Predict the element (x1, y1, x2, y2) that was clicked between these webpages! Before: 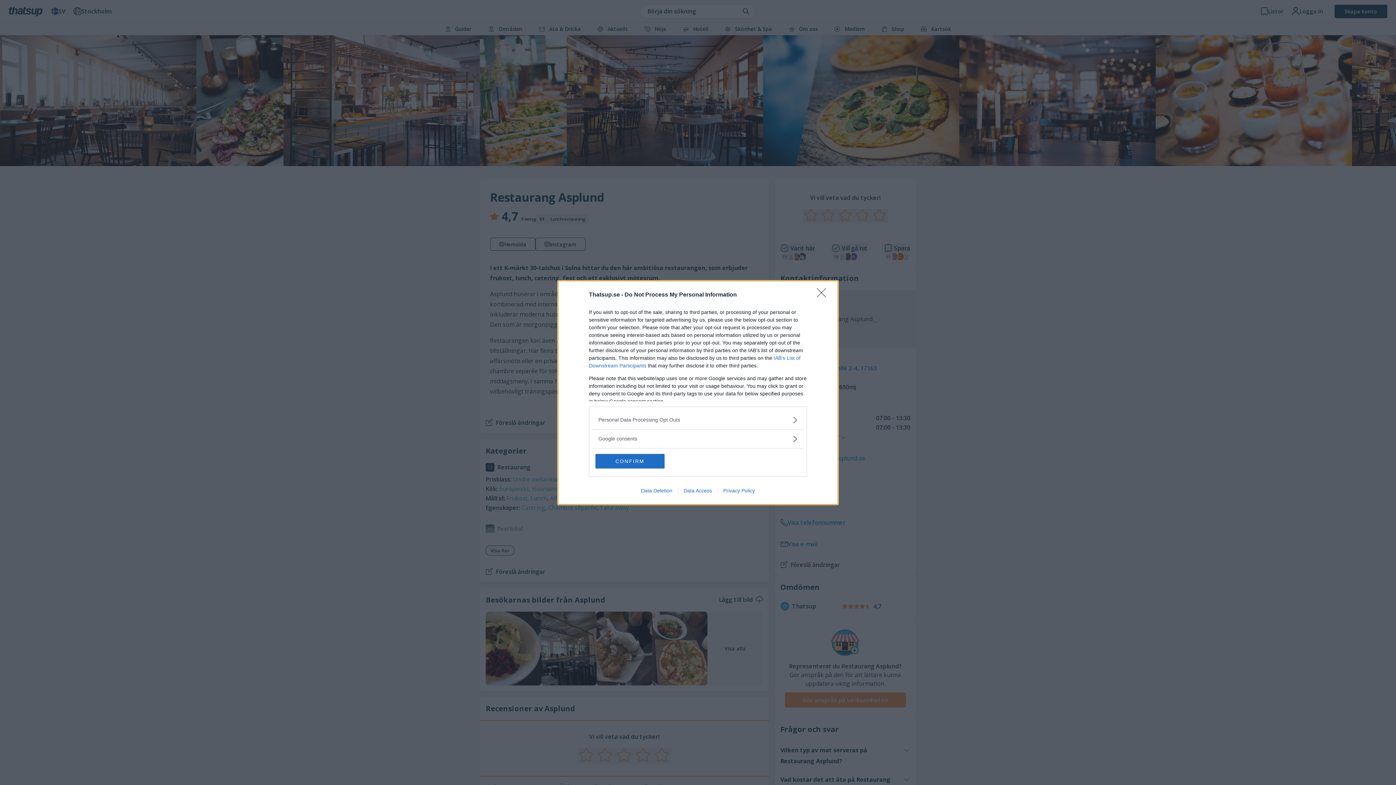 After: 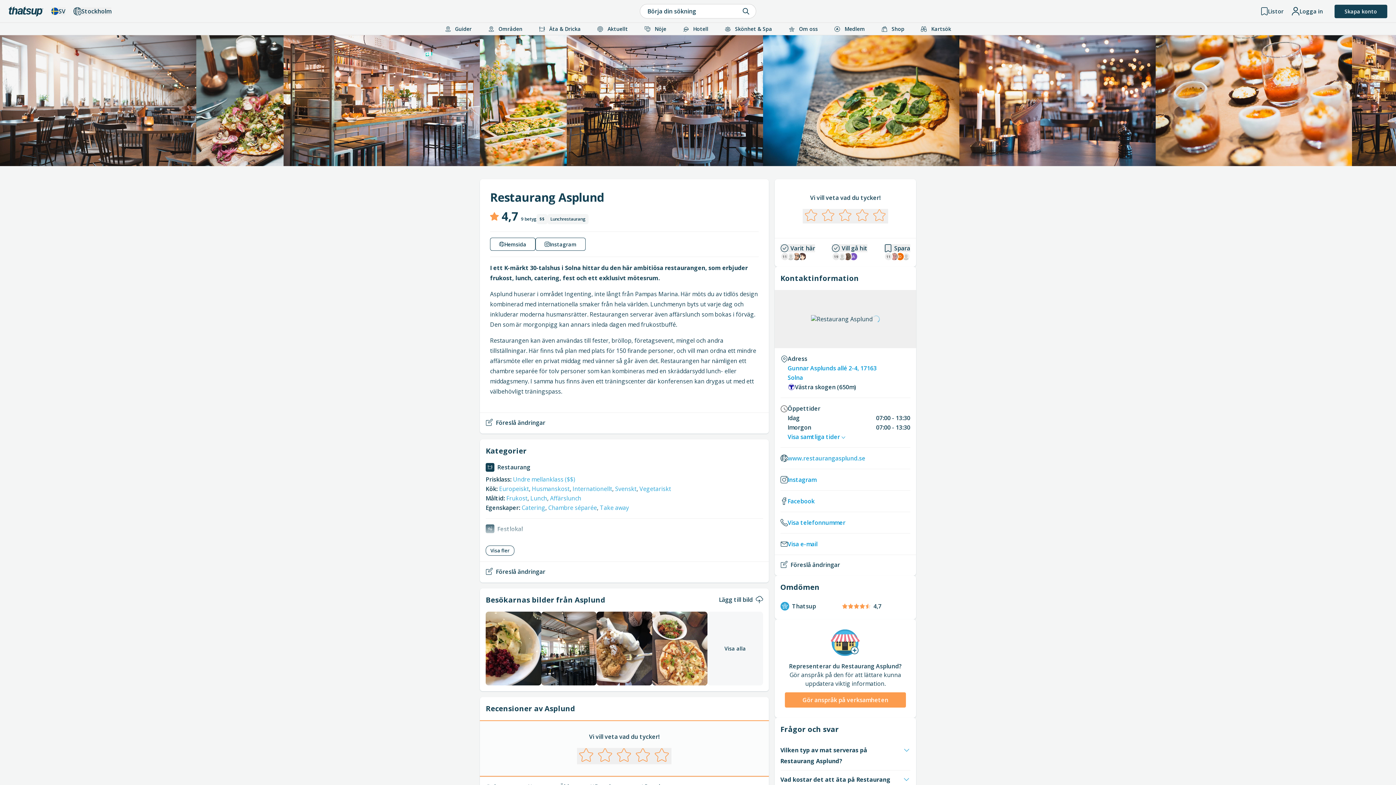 Action: bbox: (817, 288, 830, 302) label: Close